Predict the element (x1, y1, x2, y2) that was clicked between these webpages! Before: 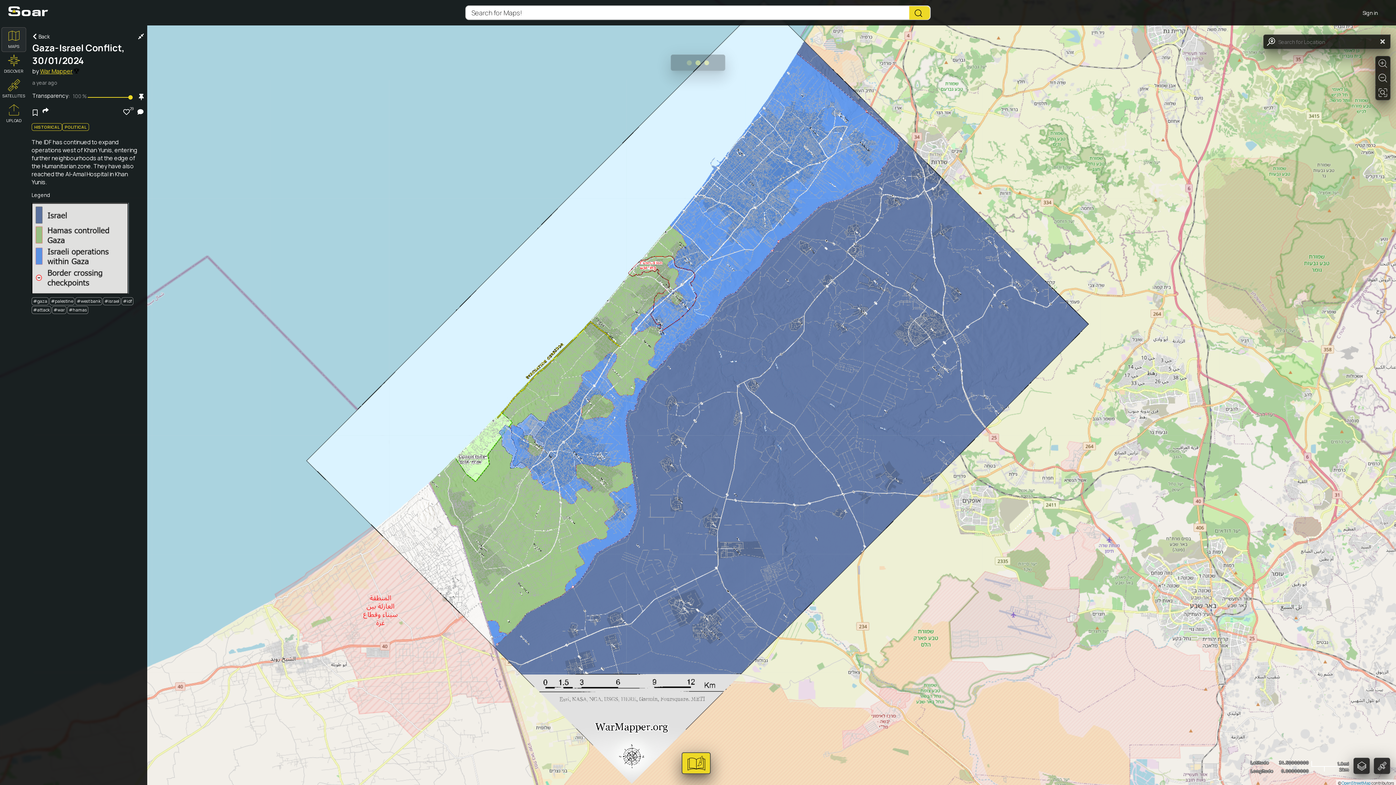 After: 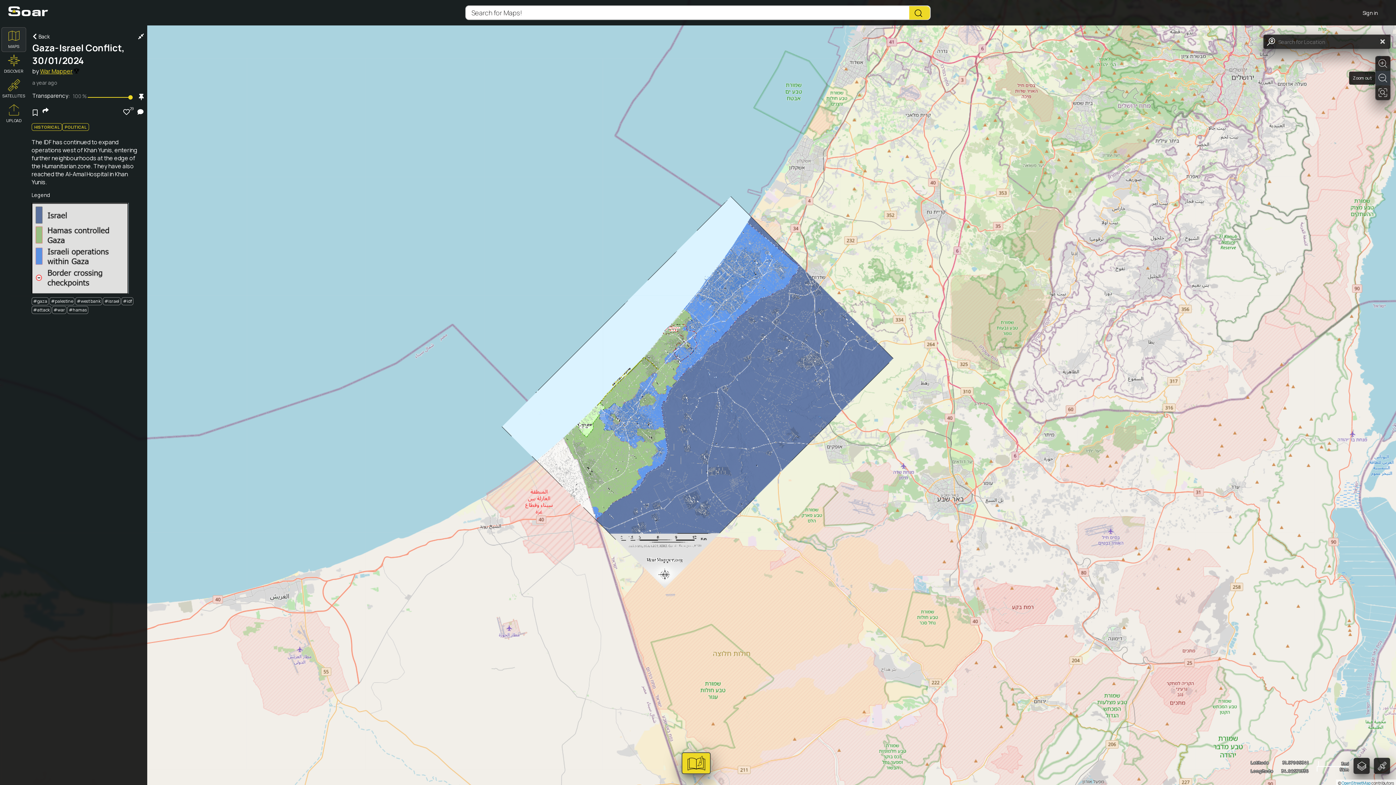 Action: bbox: (1376, 70, 1390, 85)